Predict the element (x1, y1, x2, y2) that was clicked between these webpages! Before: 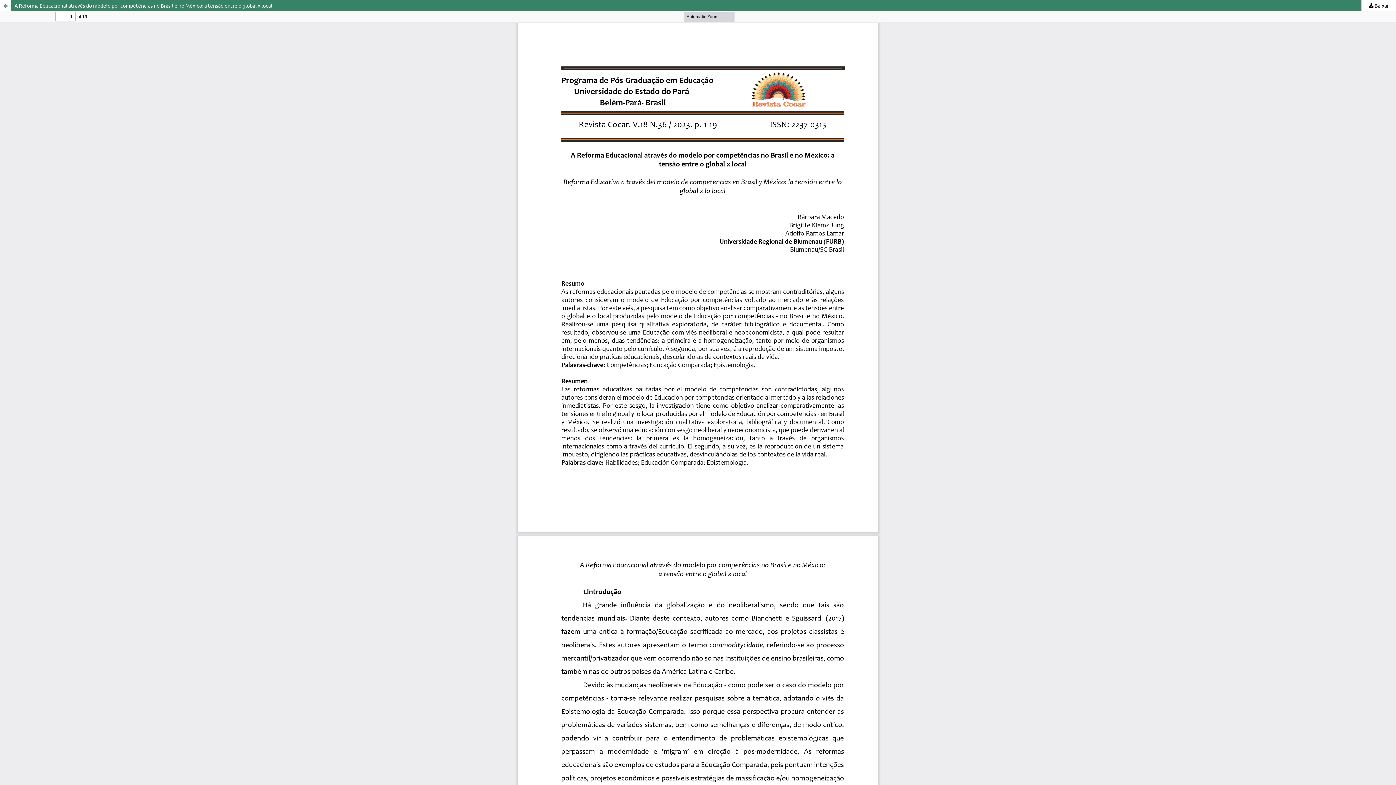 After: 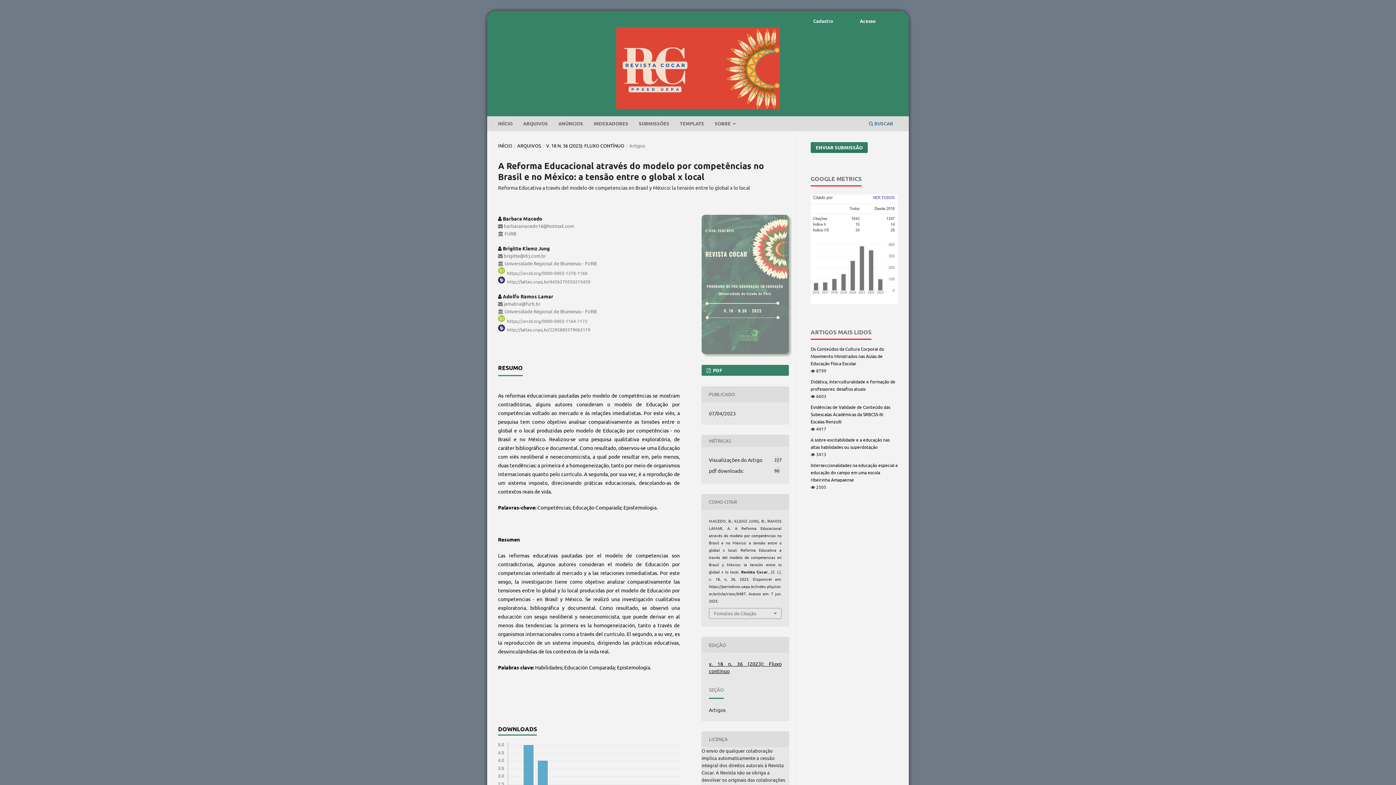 Action: bbox: (0, 0, 1396, 10) label: A Reforma Educacional através do modelo por competências no Brasil e no México: a tensão entre o global x local